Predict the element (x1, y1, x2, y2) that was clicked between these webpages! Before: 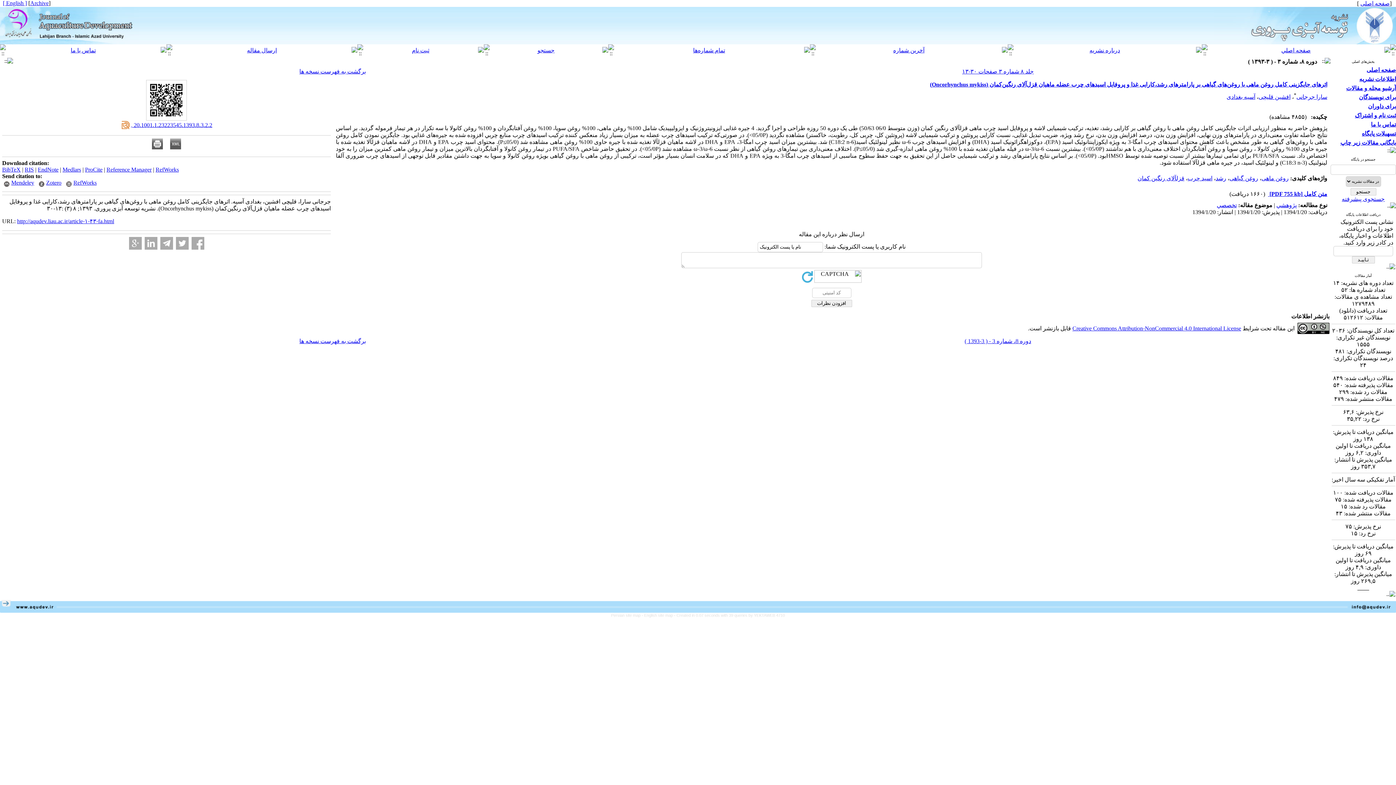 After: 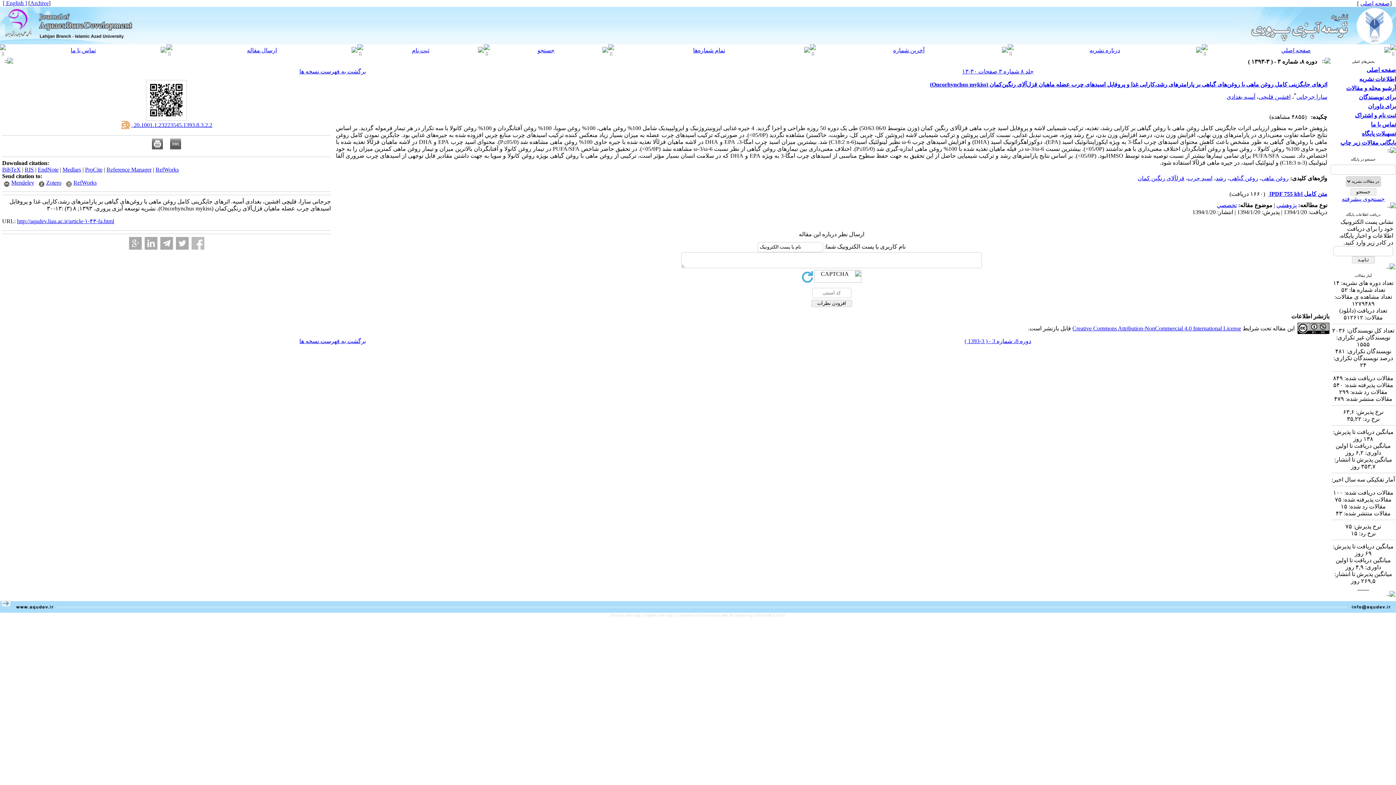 Action: bbox: (191, 237, 204, 249)